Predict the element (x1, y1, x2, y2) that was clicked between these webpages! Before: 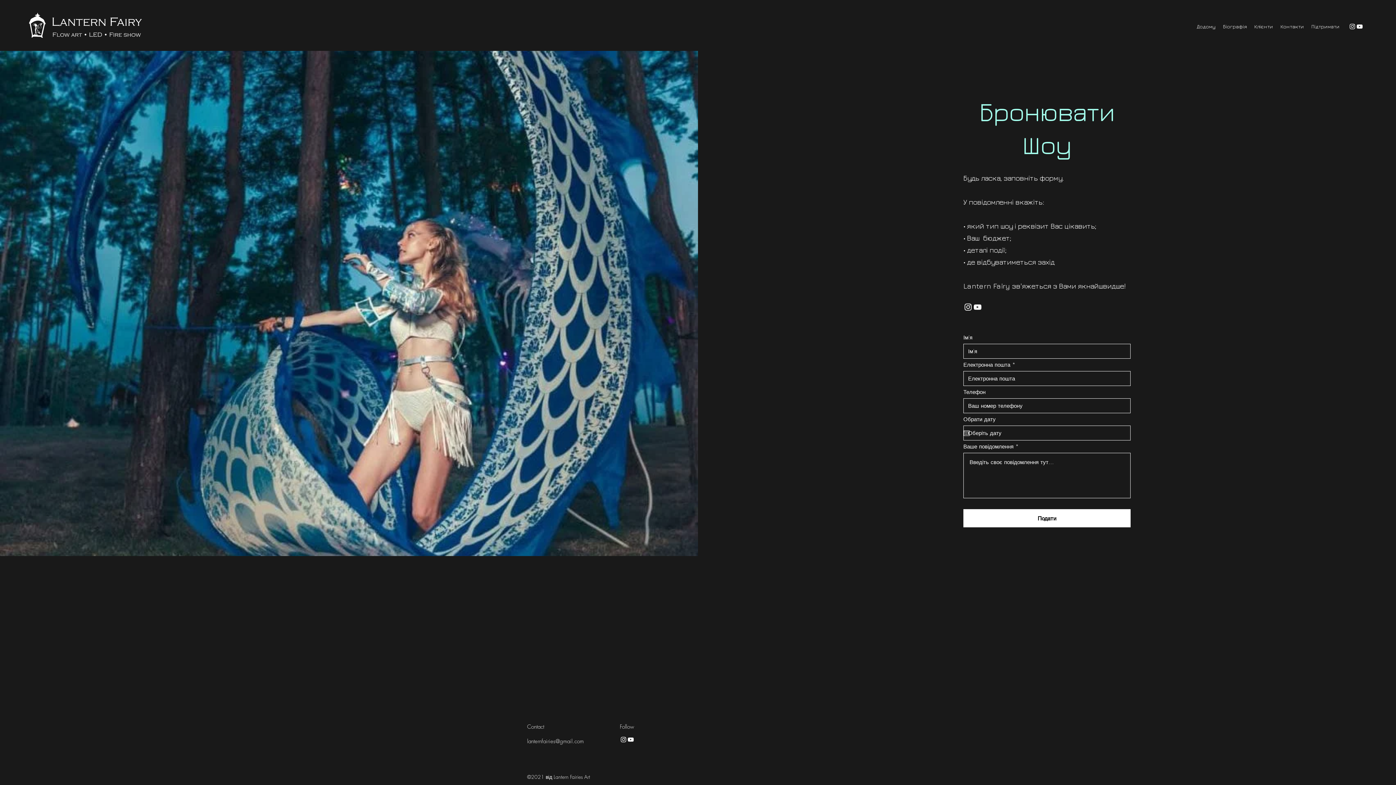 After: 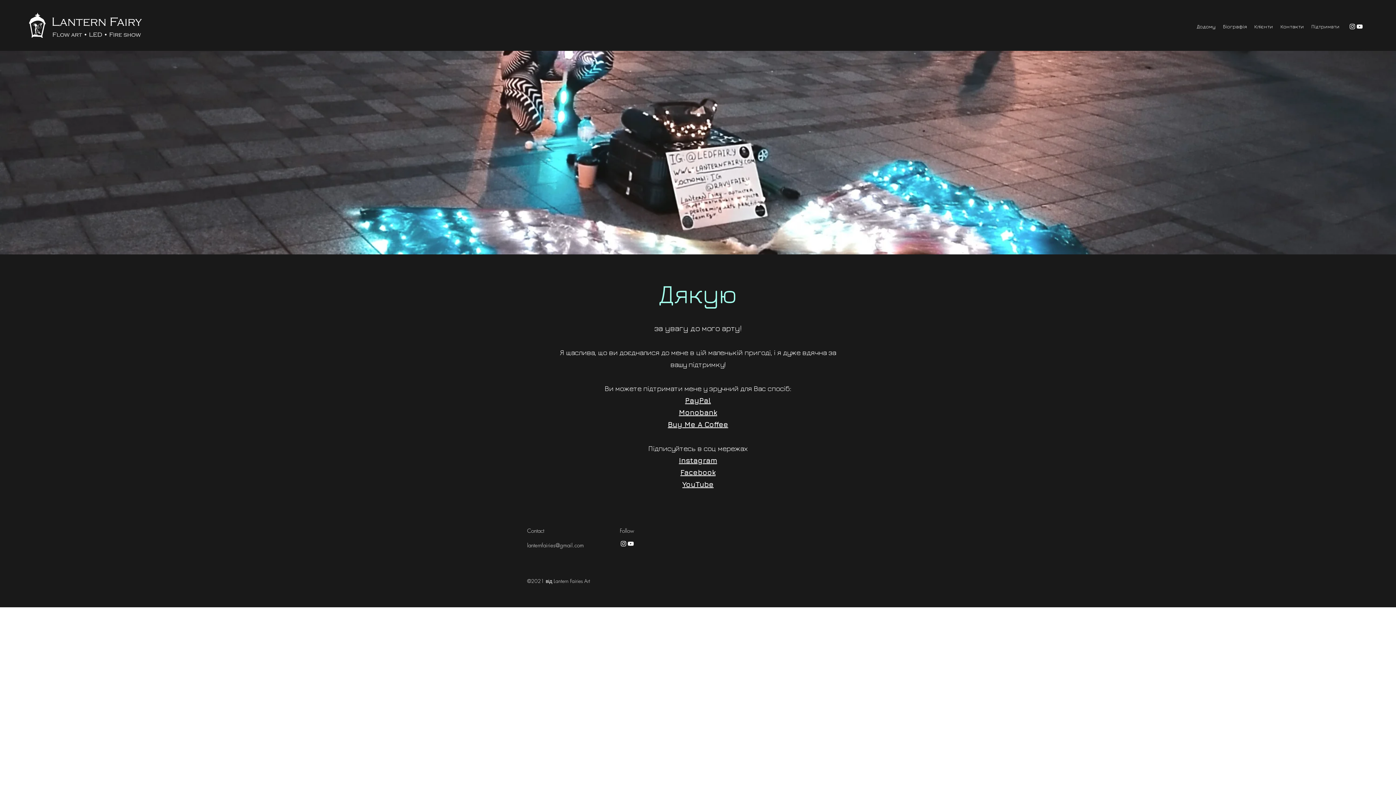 Action: label: Підтримати bbox: (1308, 21, 1343, 32)